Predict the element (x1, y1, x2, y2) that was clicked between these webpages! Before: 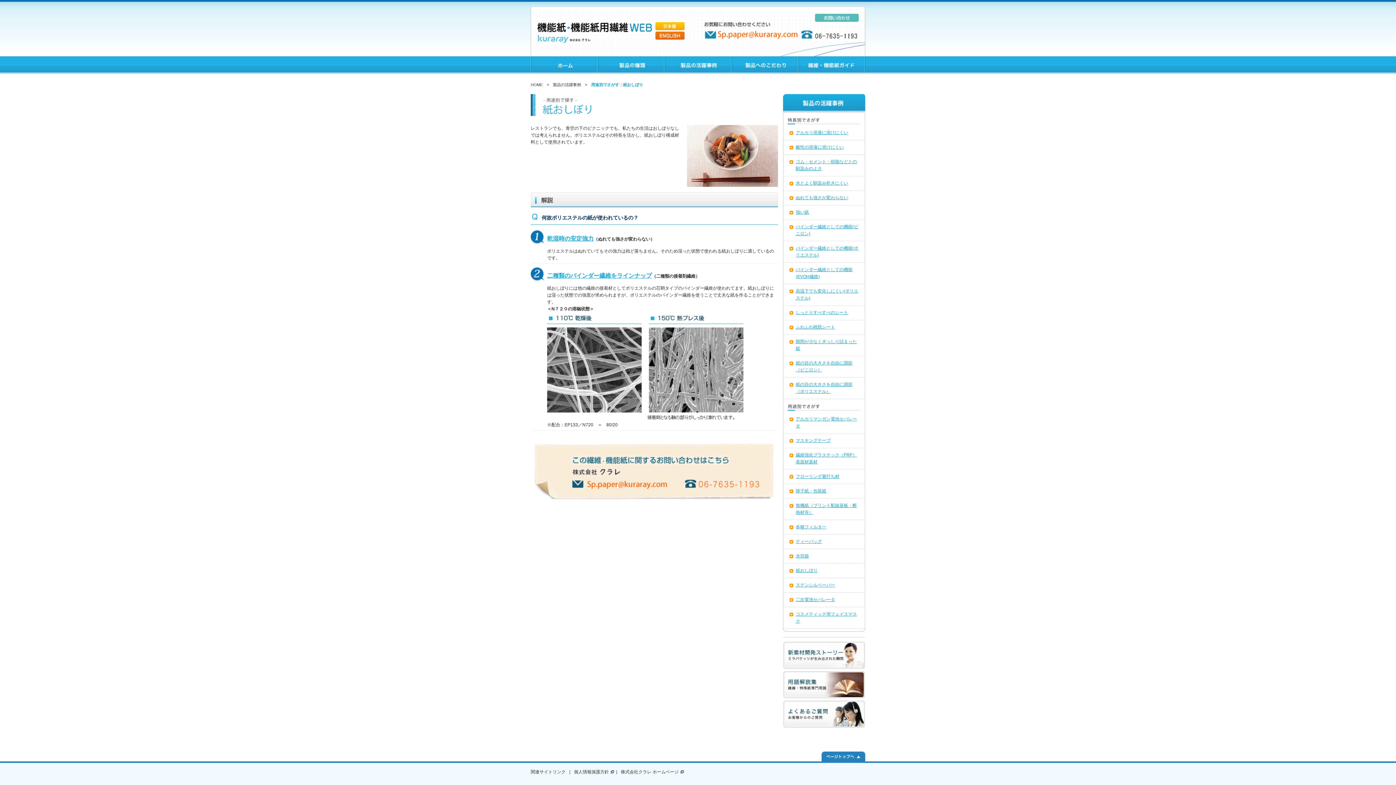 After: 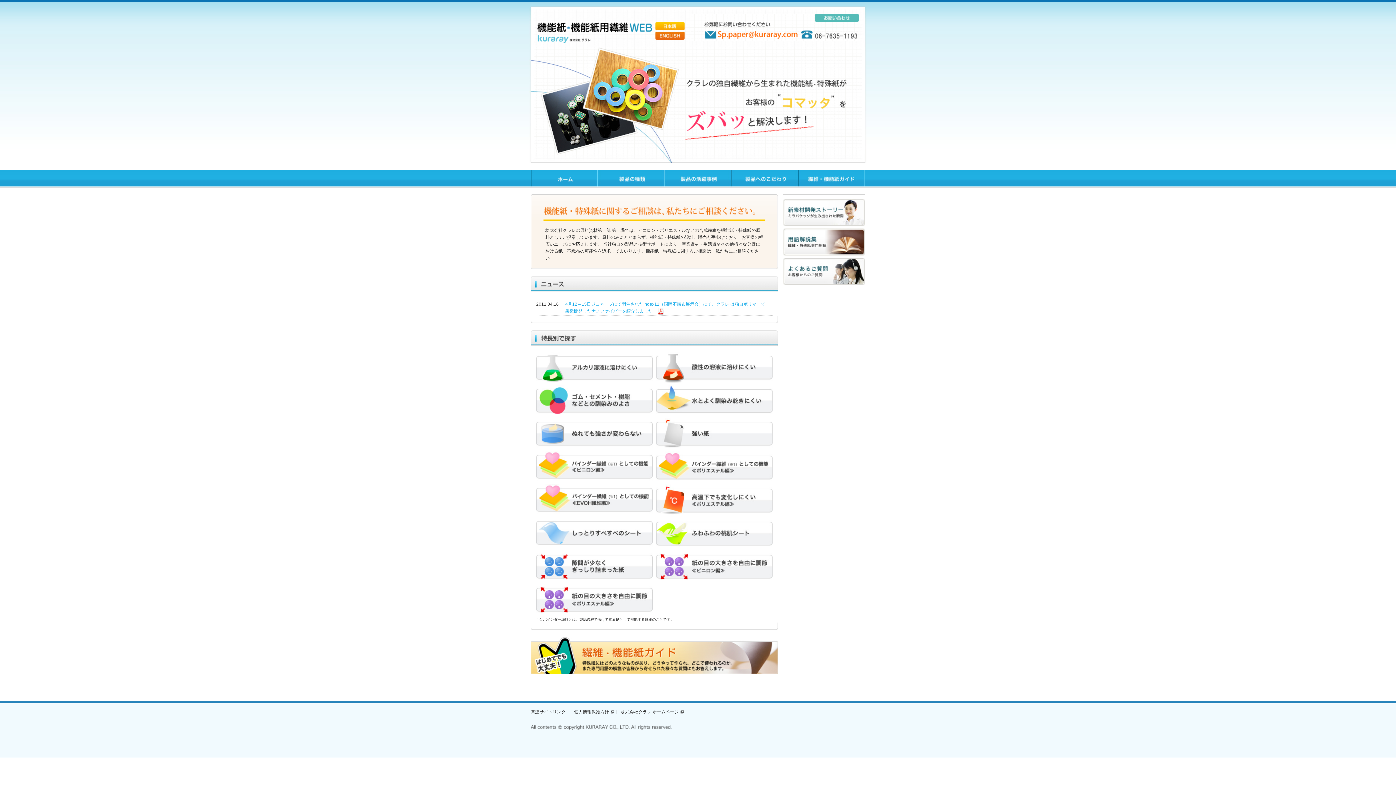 Action: bbox: (530, 66, 597, 72)